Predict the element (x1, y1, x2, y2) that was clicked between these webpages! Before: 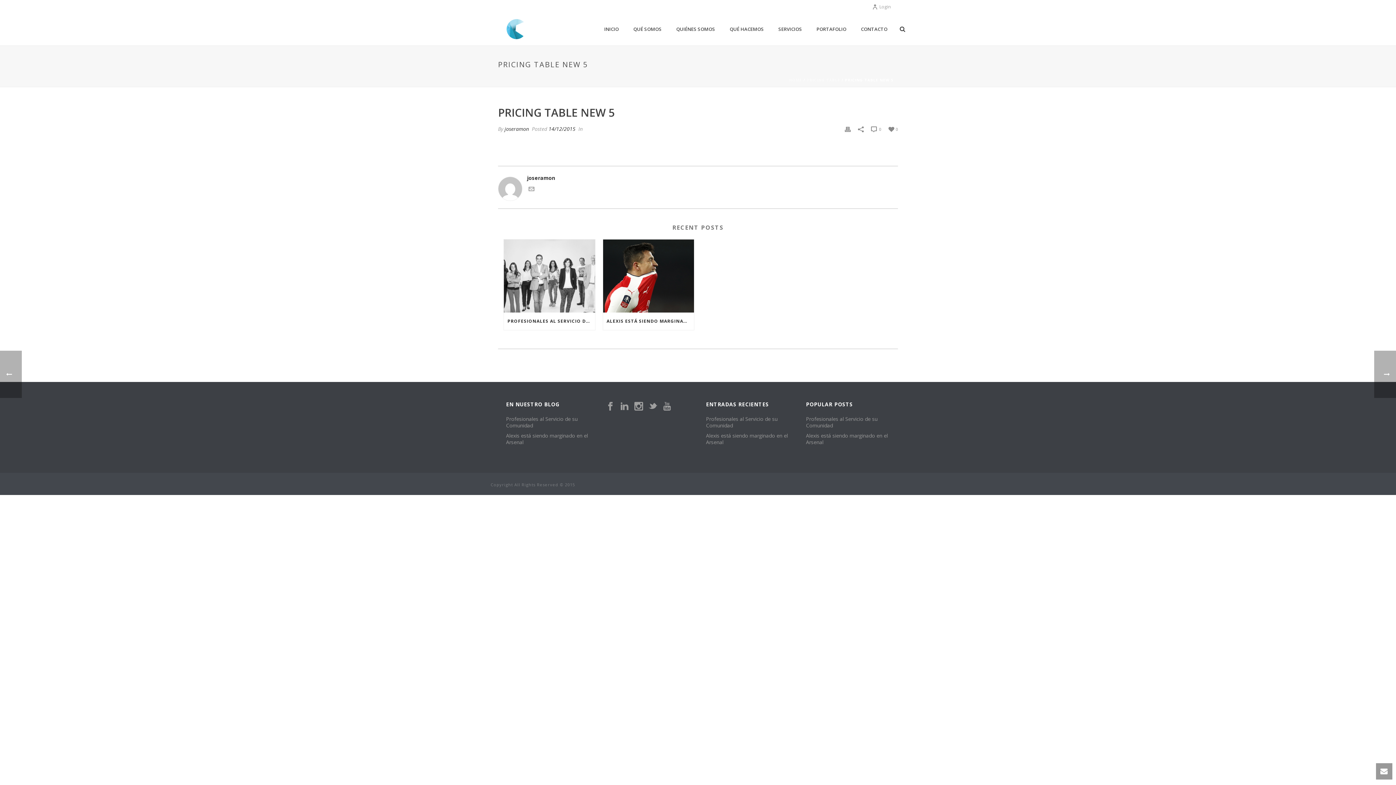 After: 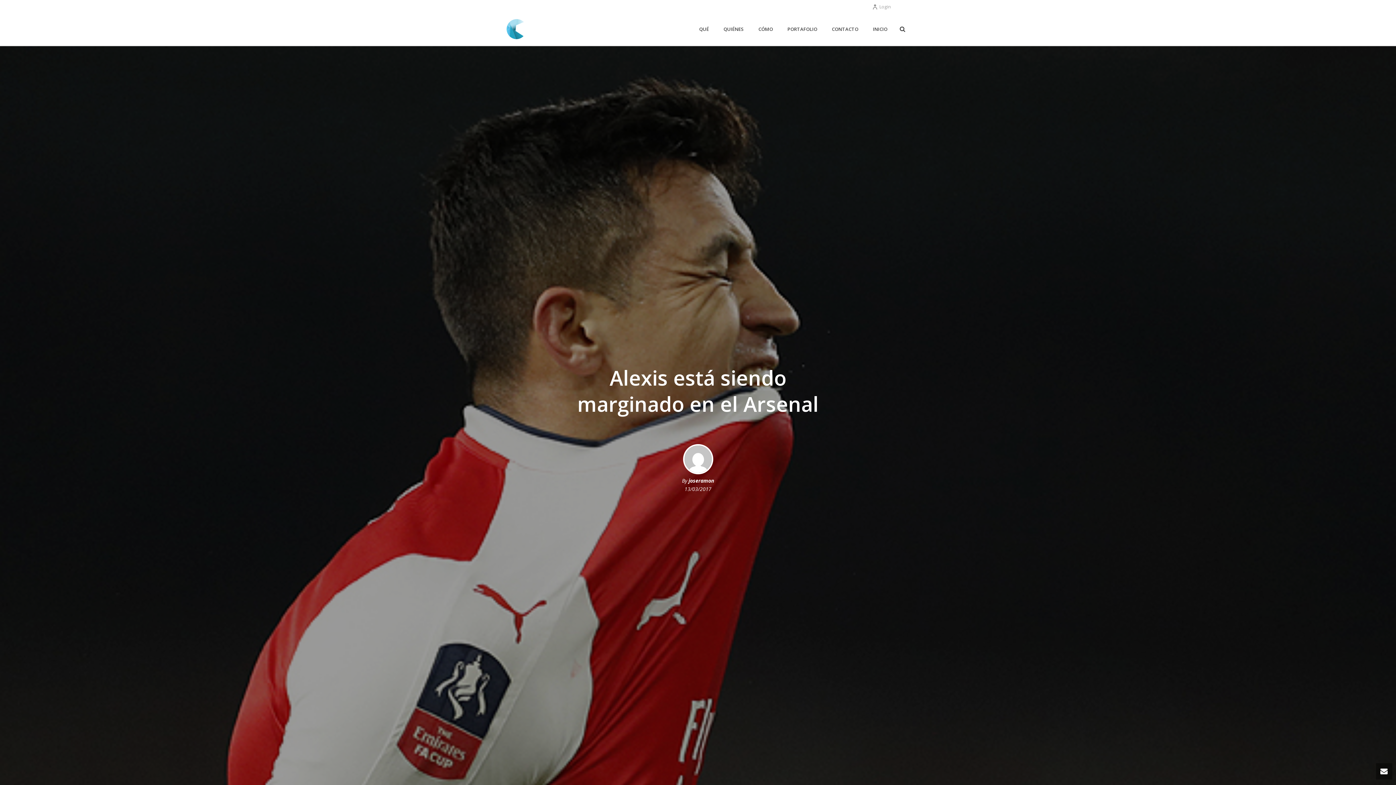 Action: label: Alexis está siendo marginado en el Arsenal bbox: (806, 432, 890, 445)